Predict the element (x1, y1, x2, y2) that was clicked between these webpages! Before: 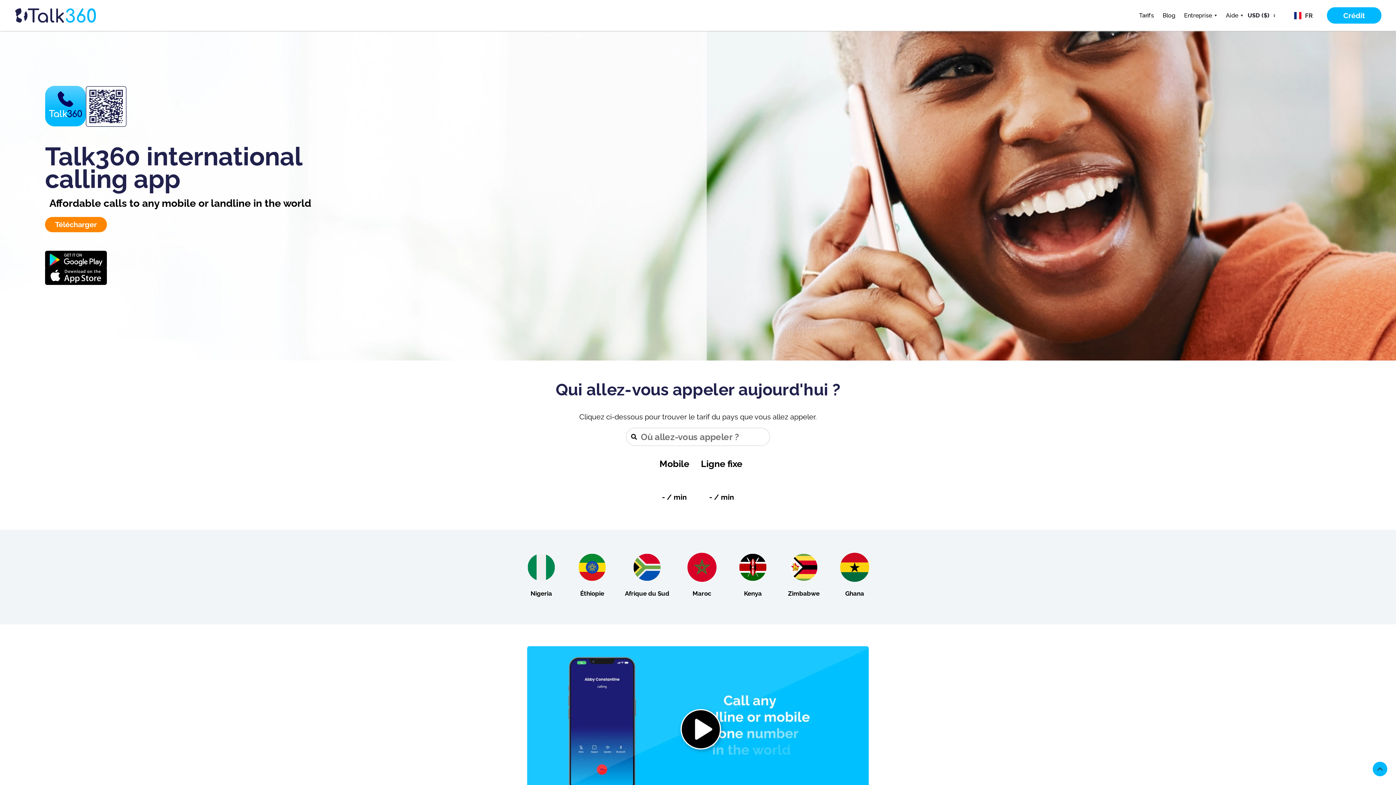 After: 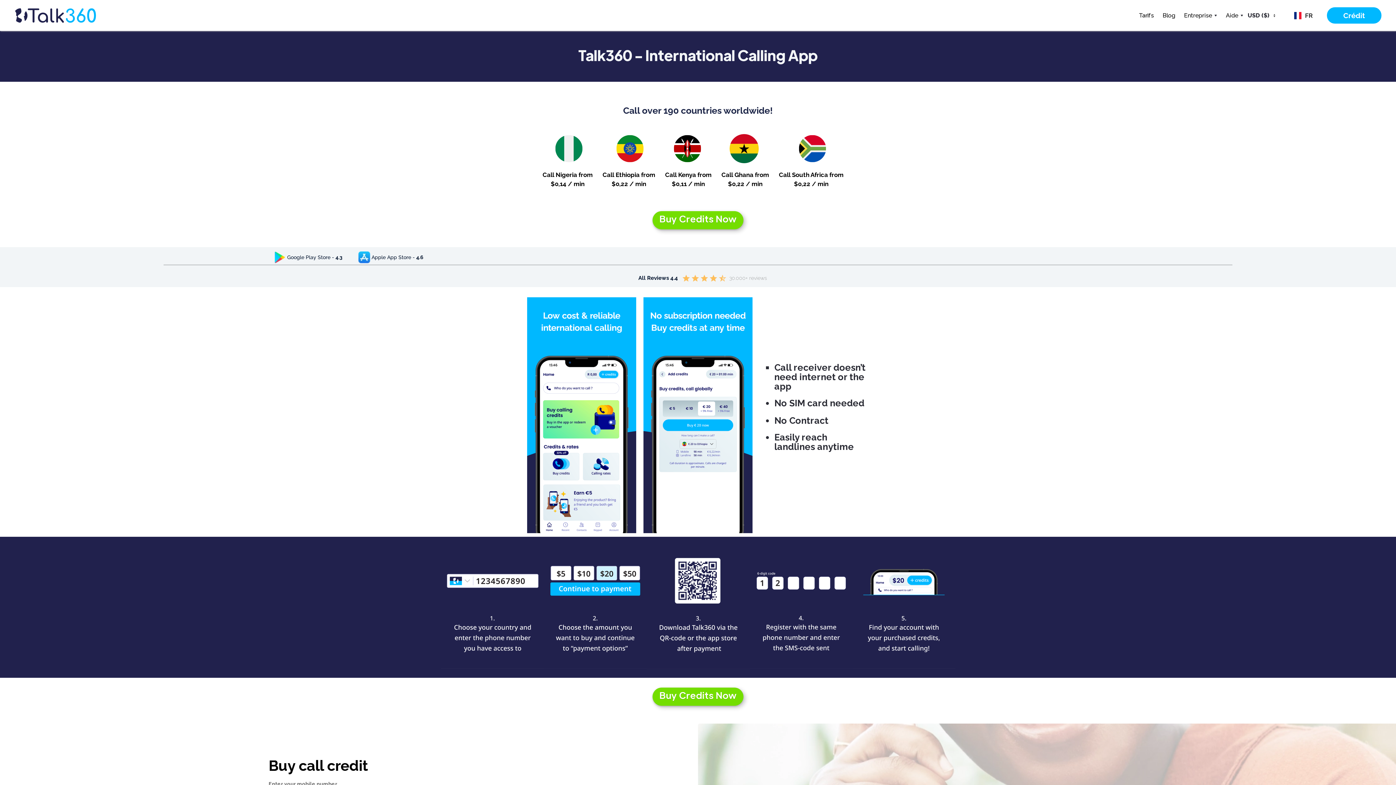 Action: label: Crédit bbox: (1327, 7, 1381, 23)